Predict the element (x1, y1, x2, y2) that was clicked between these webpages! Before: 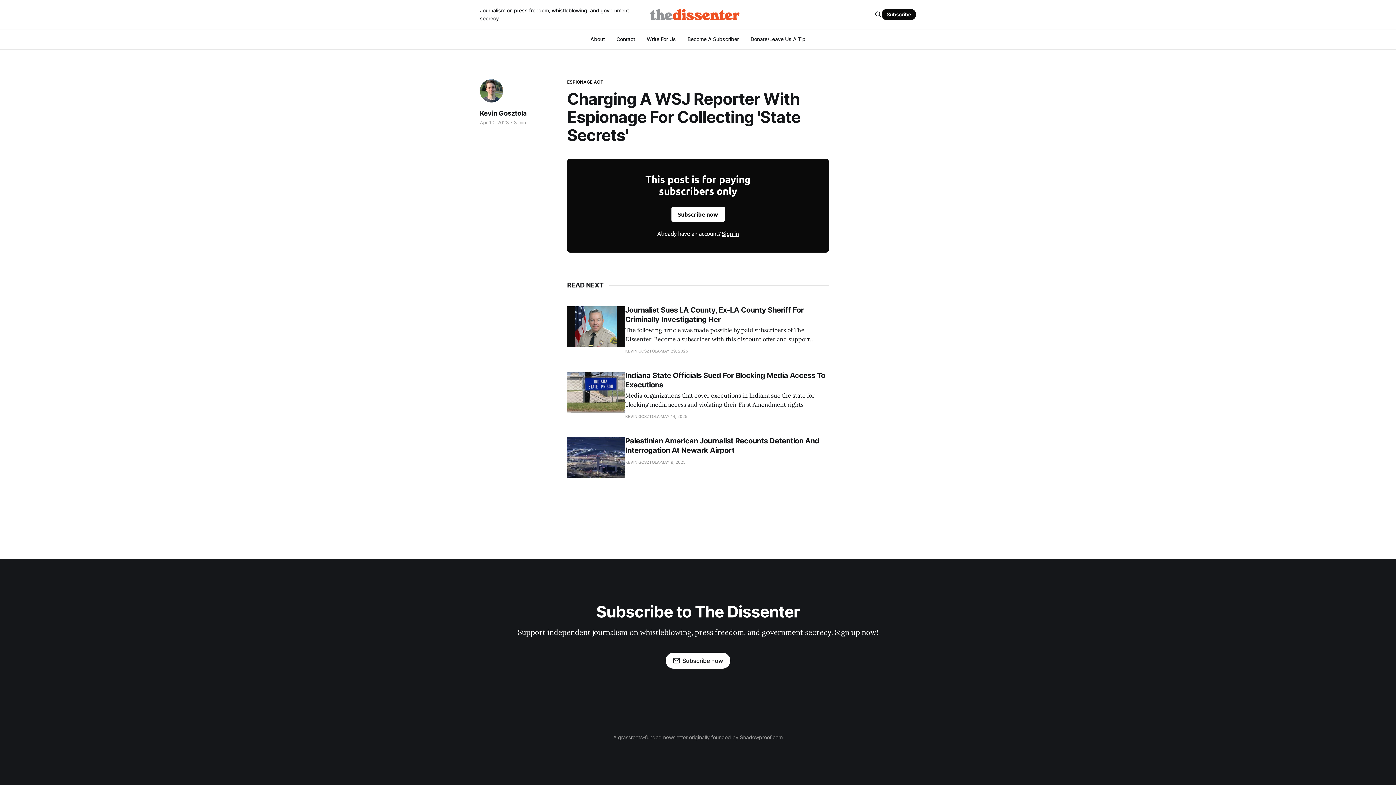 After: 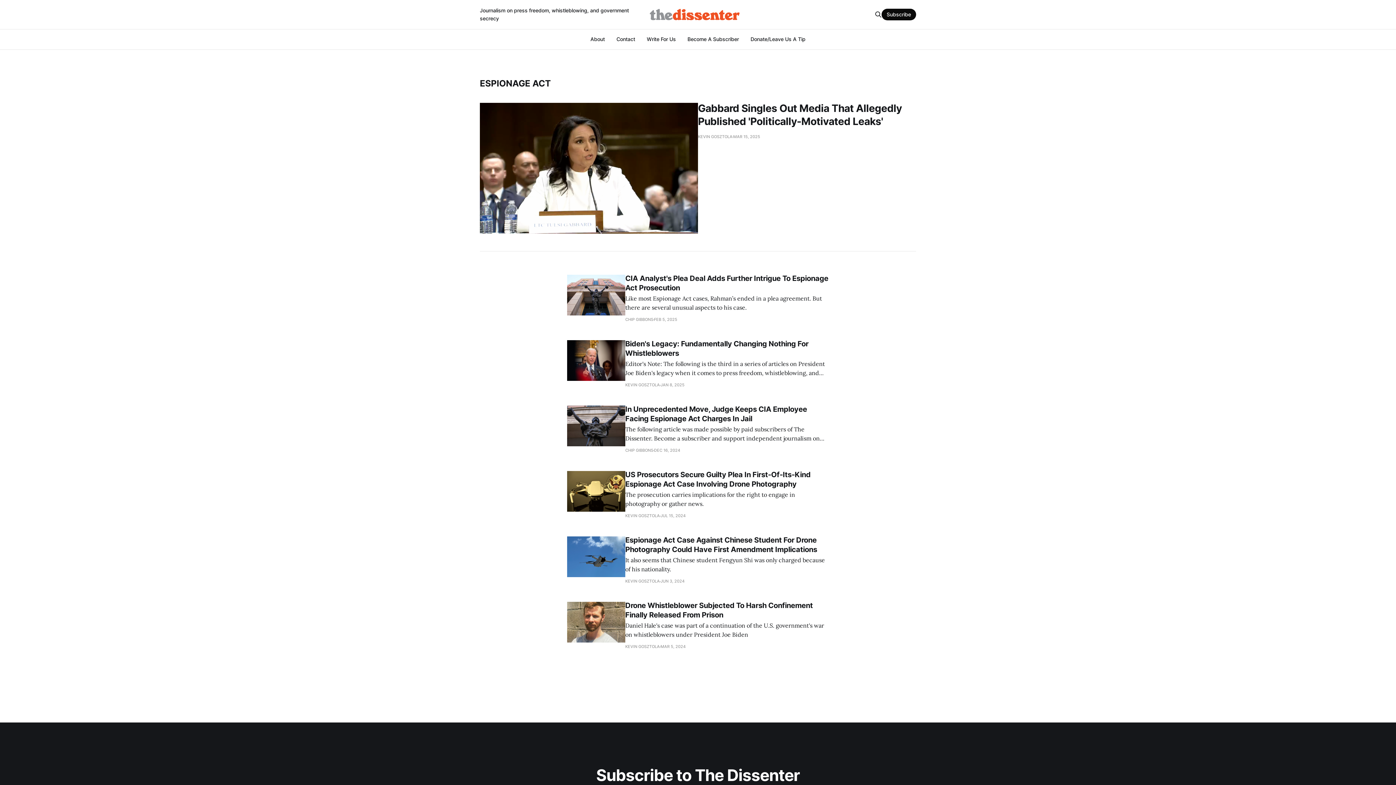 Action: bbox: (567, 78, 603, 85) label: ESPIONAGE ACT